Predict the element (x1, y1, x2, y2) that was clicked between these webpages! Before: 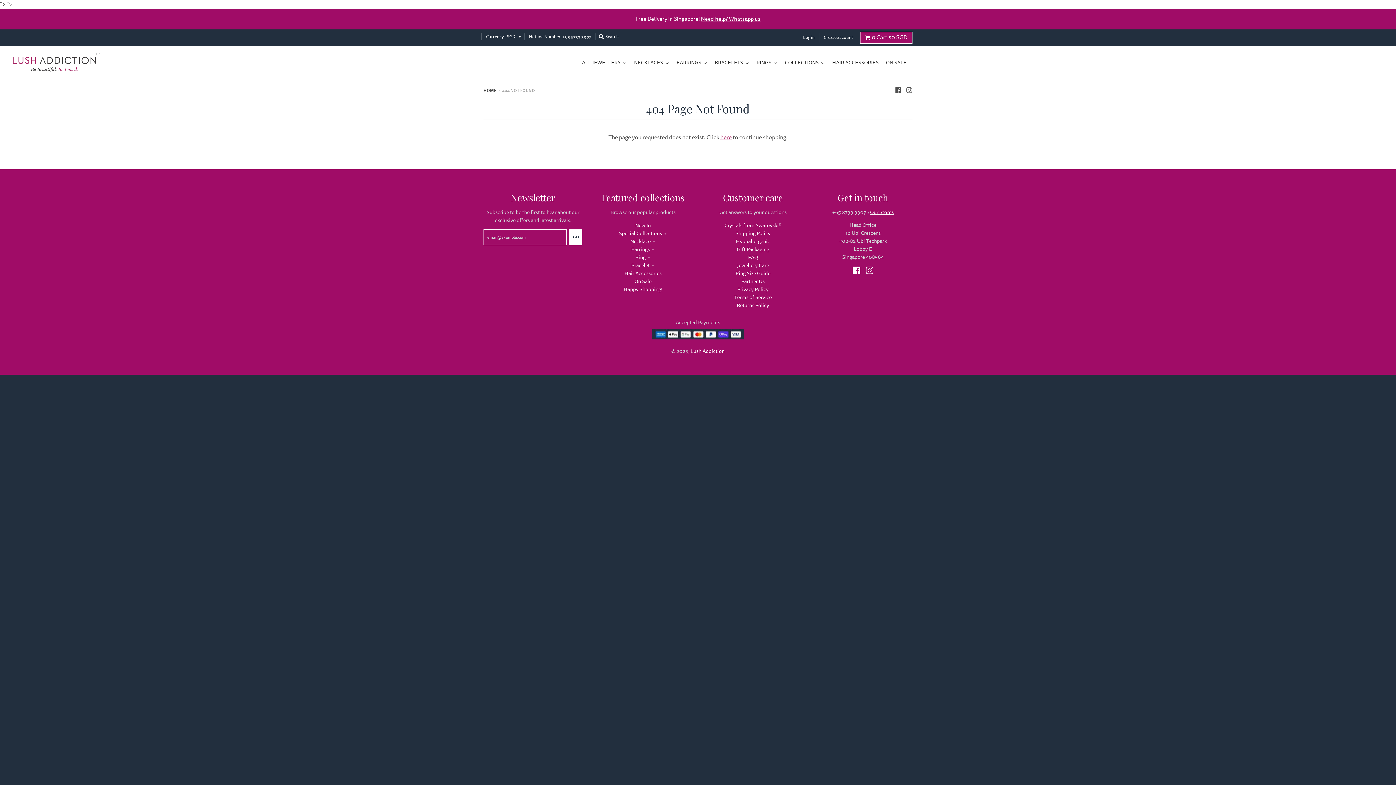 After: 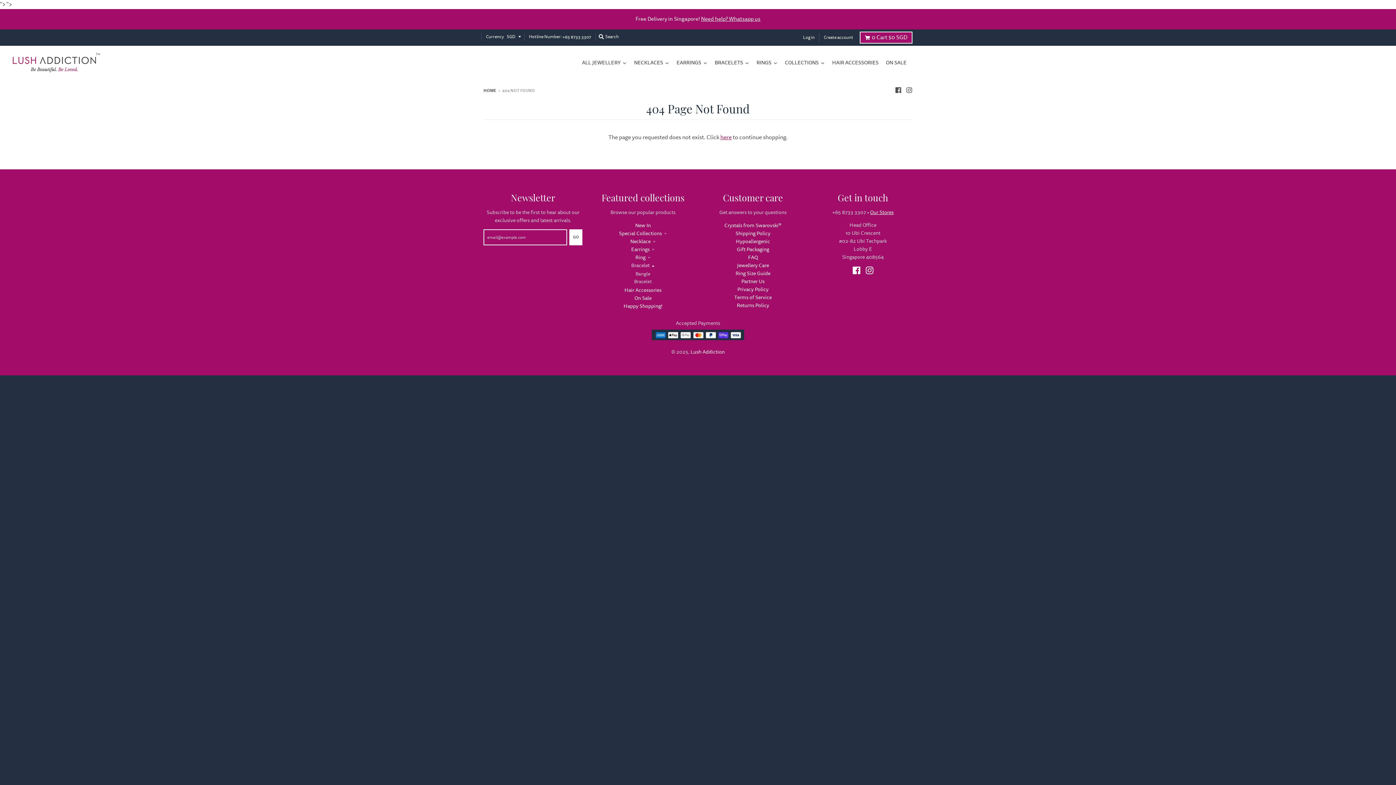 Action: label: Bracelet bbox: (631, 262, 655, 268)